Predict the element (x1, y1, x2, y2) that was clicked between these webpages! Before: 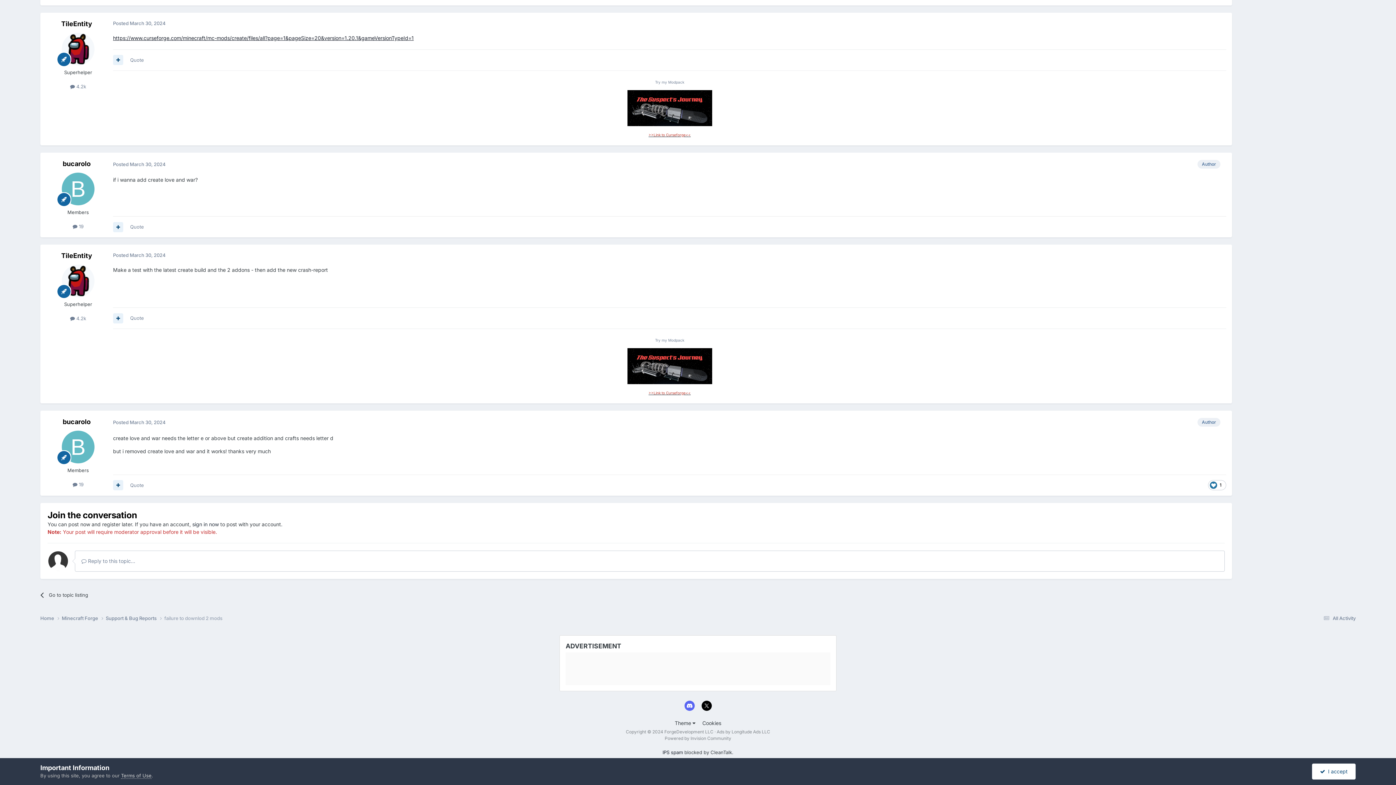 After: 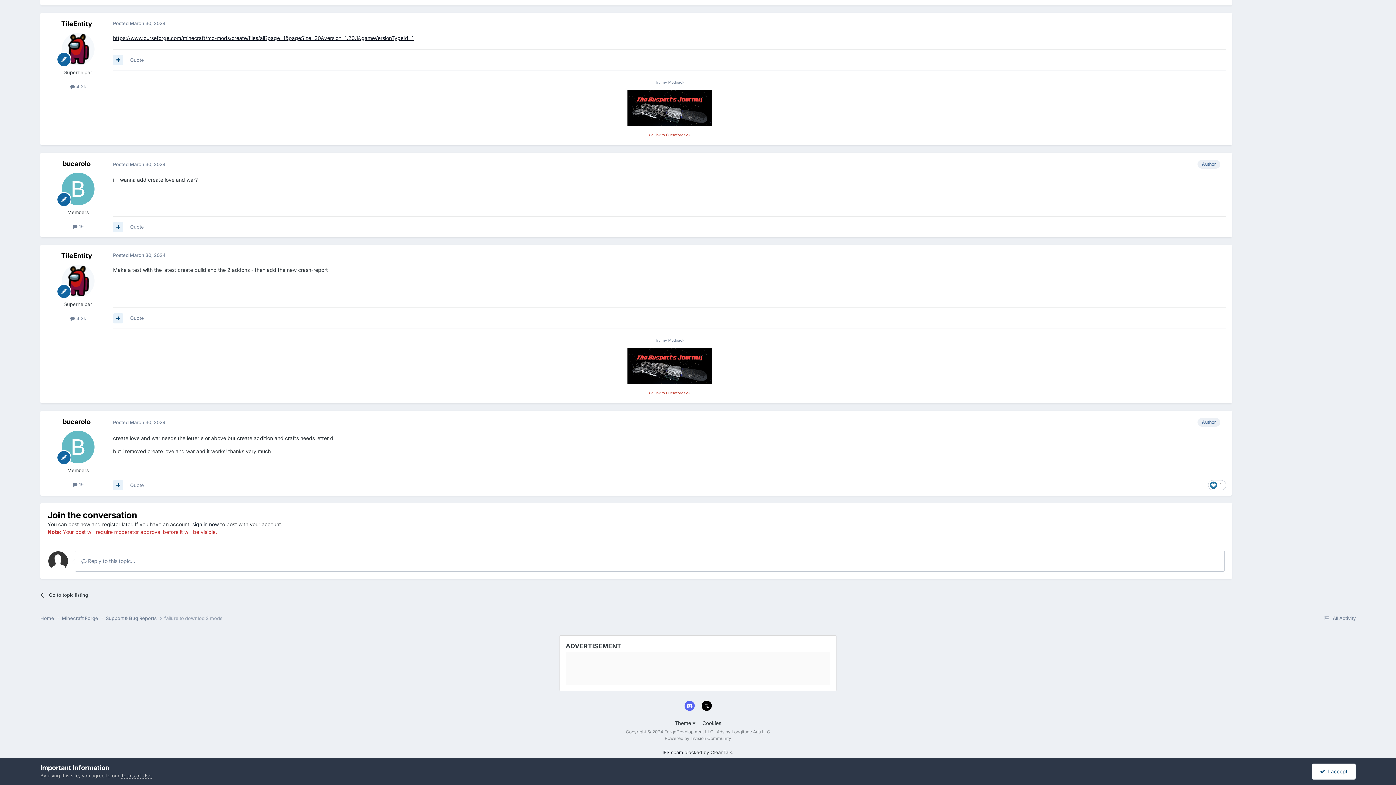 Action: label: >>Link to Curseforge<< bbox: (648, 132, 690, 137)